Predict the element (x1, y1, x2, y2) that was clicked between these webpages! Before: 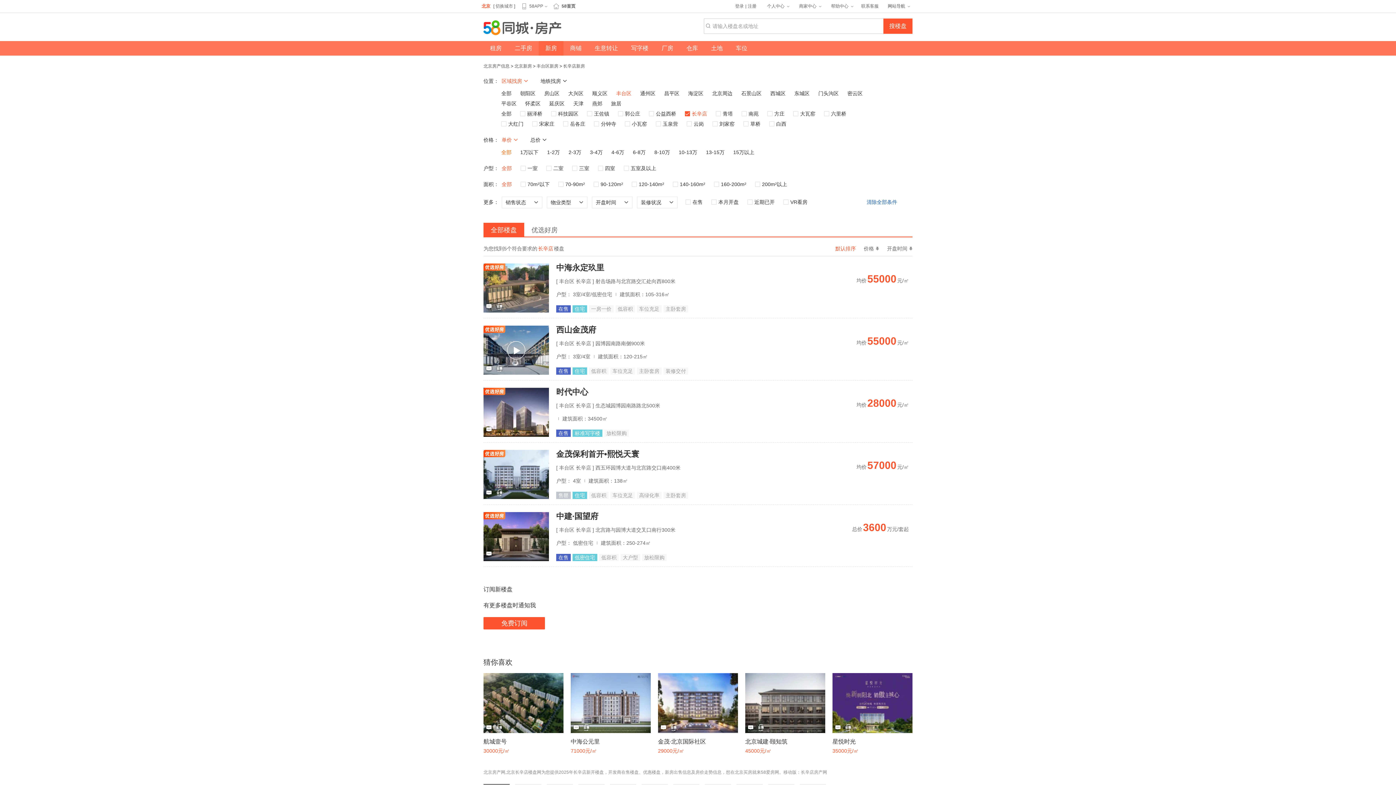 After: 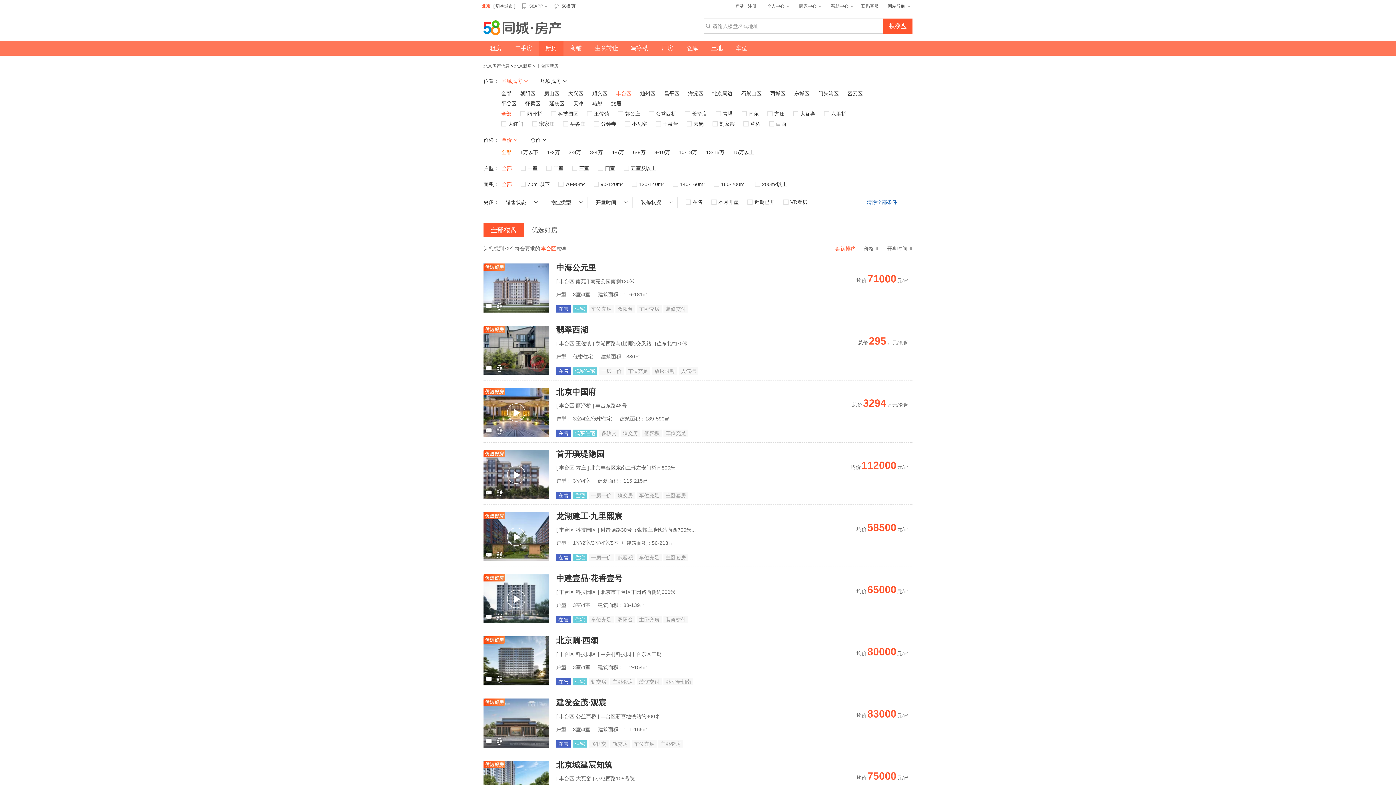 Action: bbox: (685, 108, 707, 118) label: 长辛店